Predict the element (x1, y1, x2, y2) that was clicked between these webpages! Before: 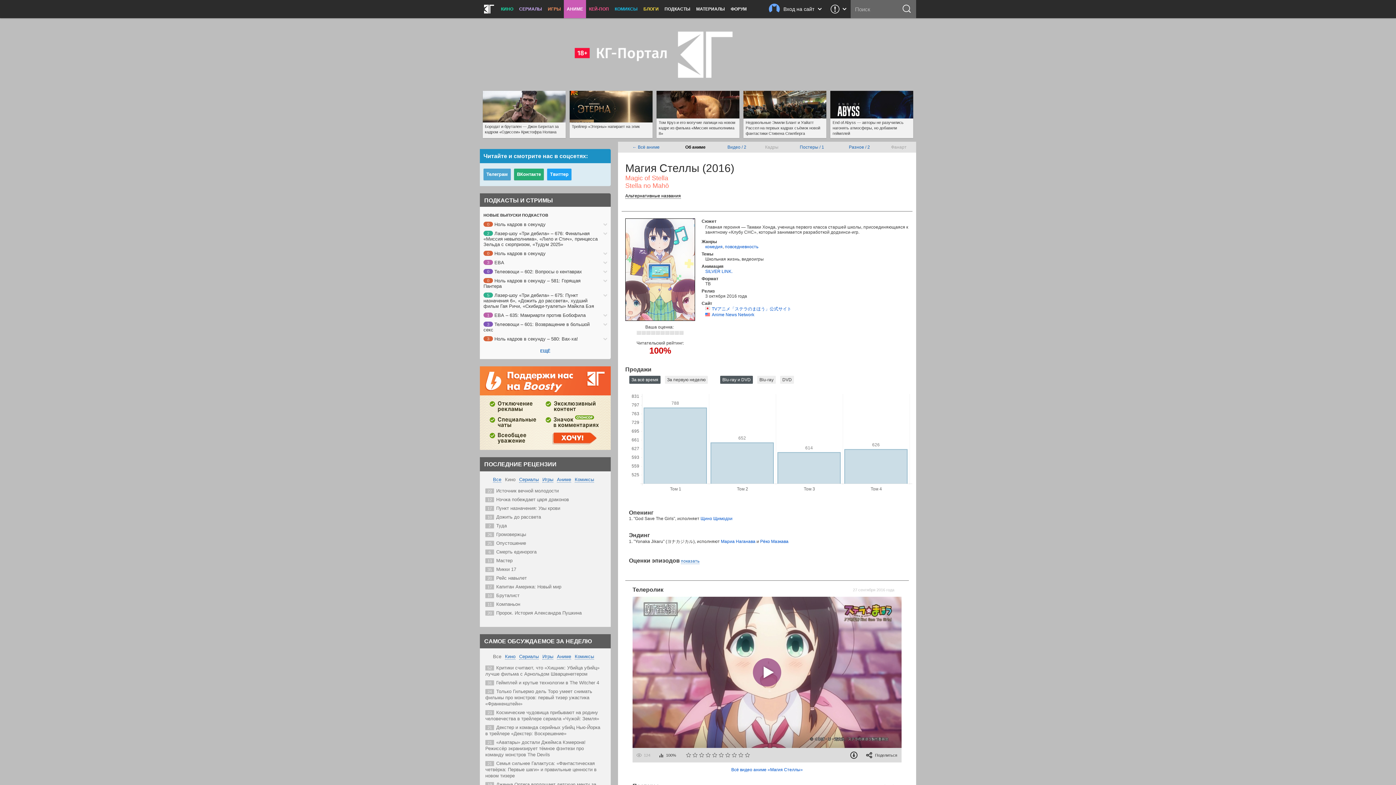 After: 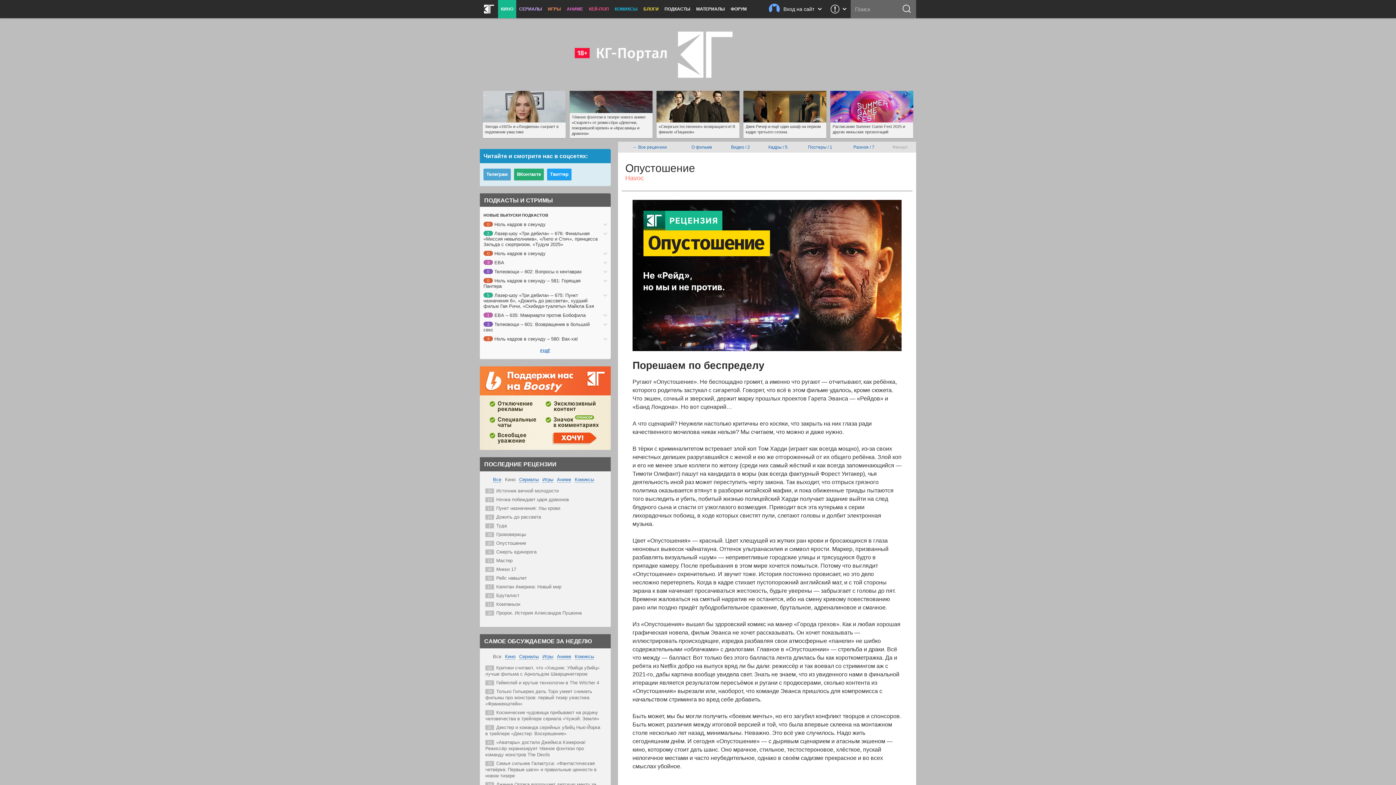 Action: bbox: (496, 540, 526, 546) label: Опустошение